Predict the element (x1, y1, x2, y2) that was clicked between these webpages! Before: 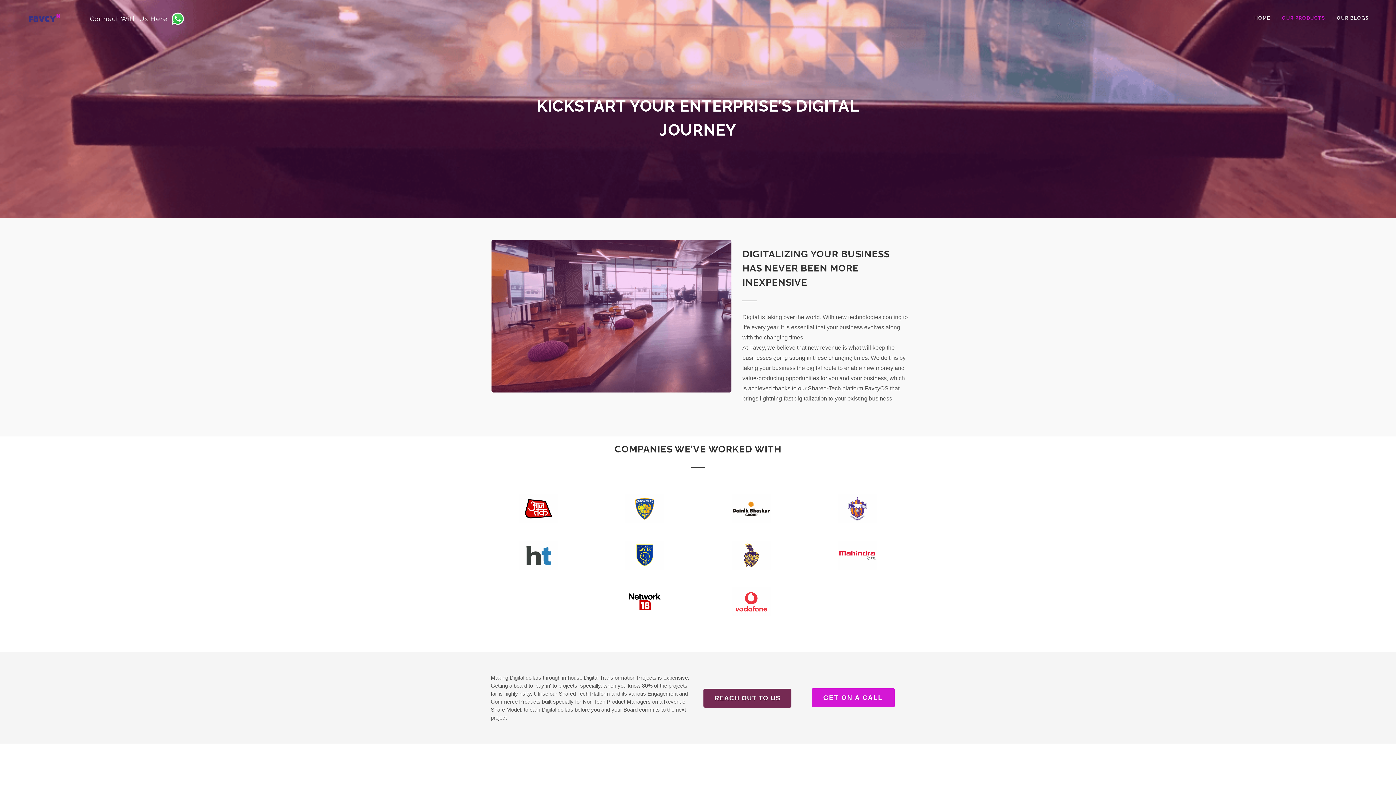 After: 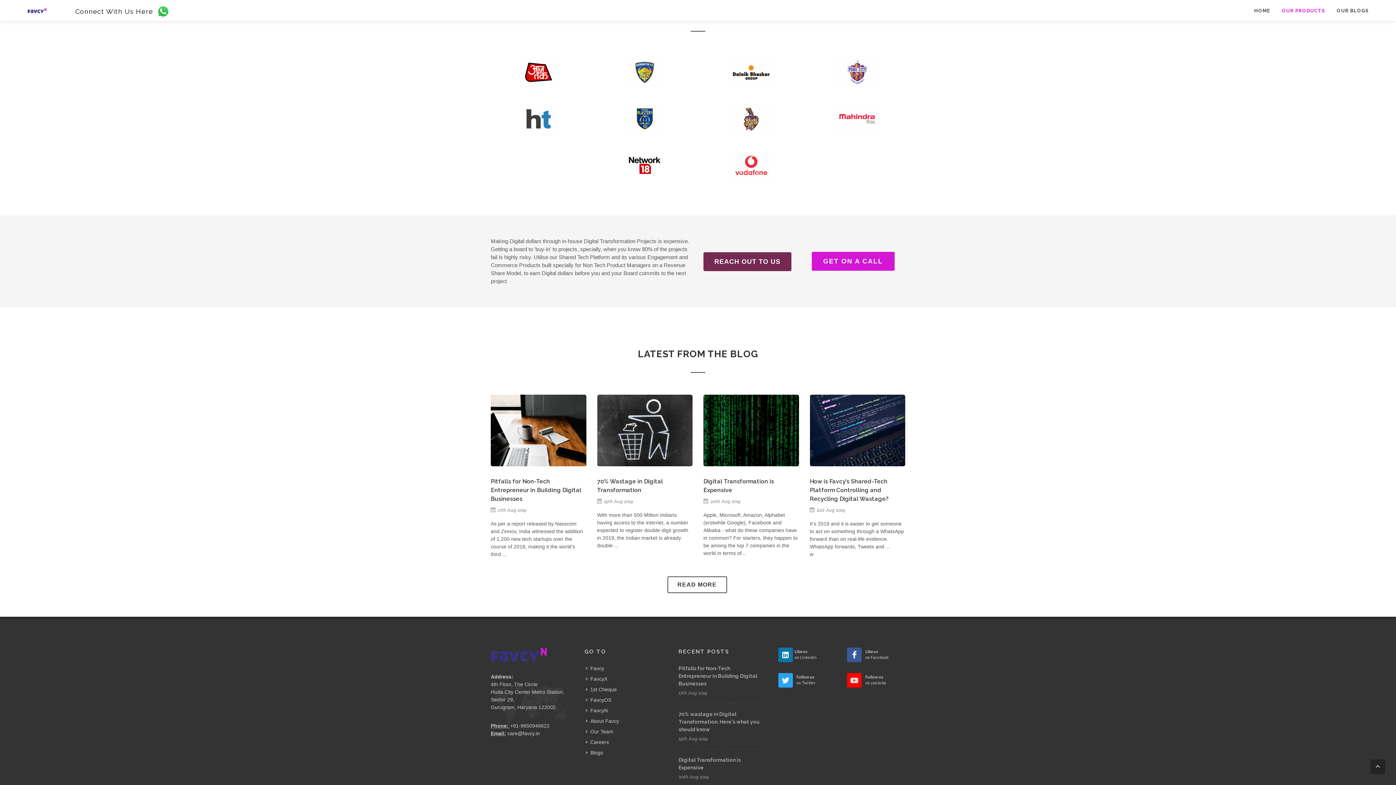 Action: bbox: (1276, 0, 1330, 36) label: OUR PRODUCTS